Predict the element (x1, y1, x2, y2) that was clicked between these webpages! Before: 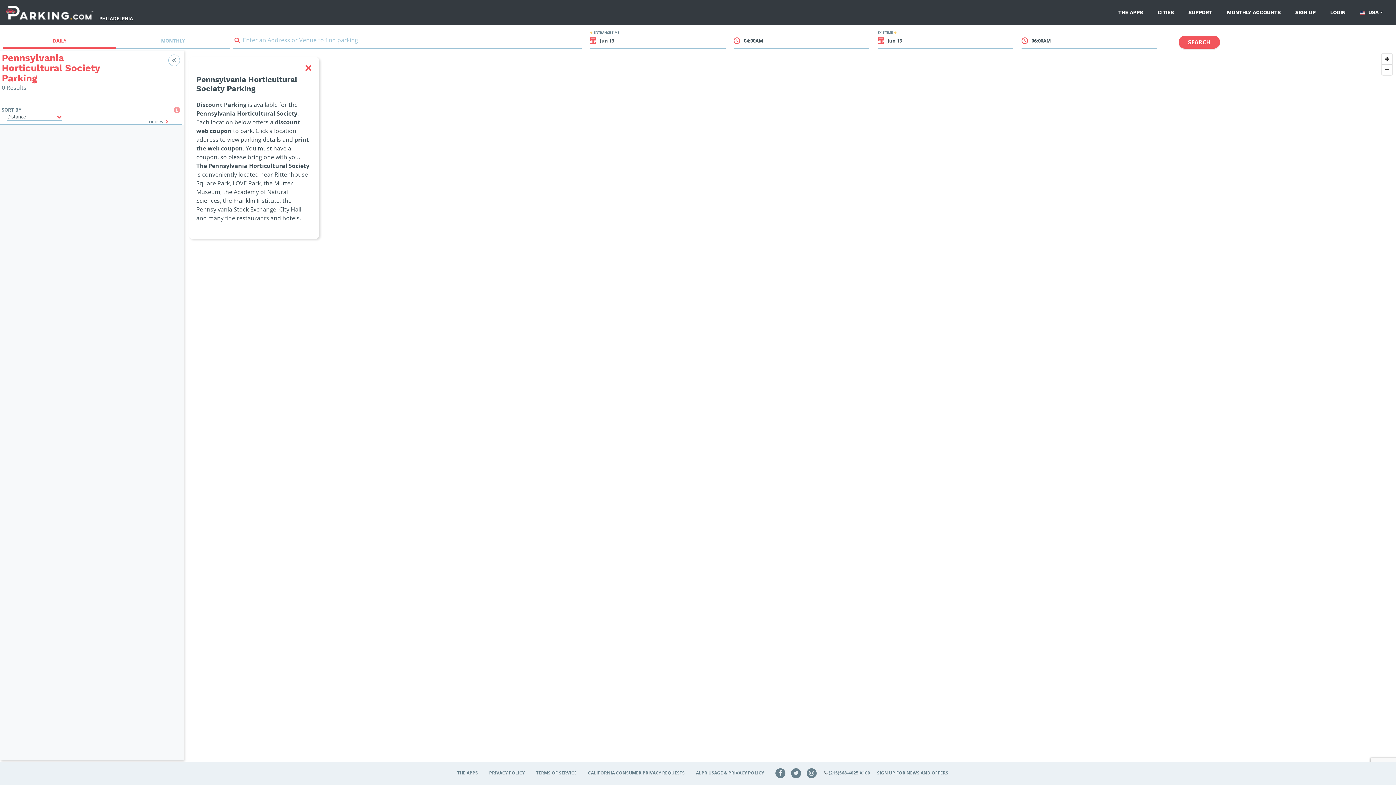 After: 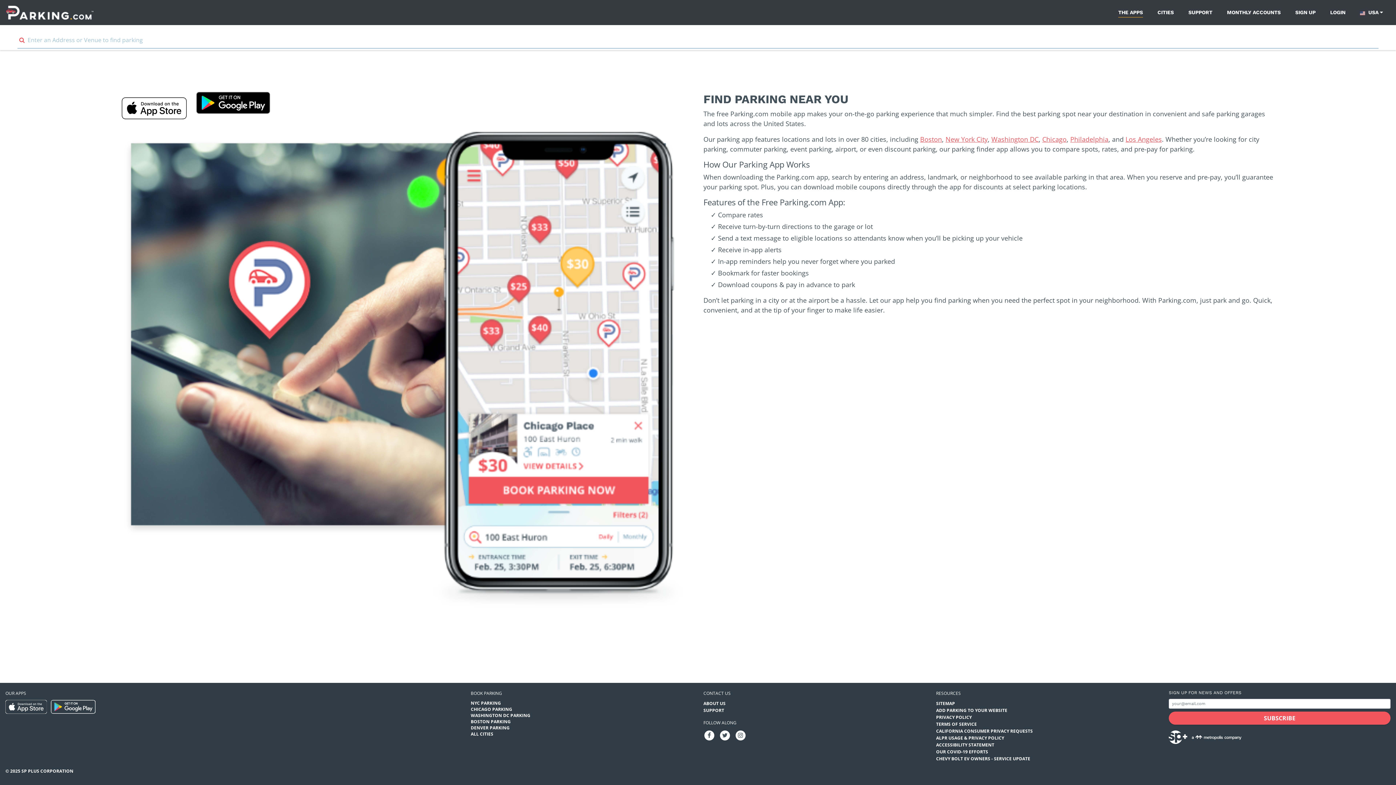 Action: label: THE APPS bbox: (1118, 7, 1143, 17)